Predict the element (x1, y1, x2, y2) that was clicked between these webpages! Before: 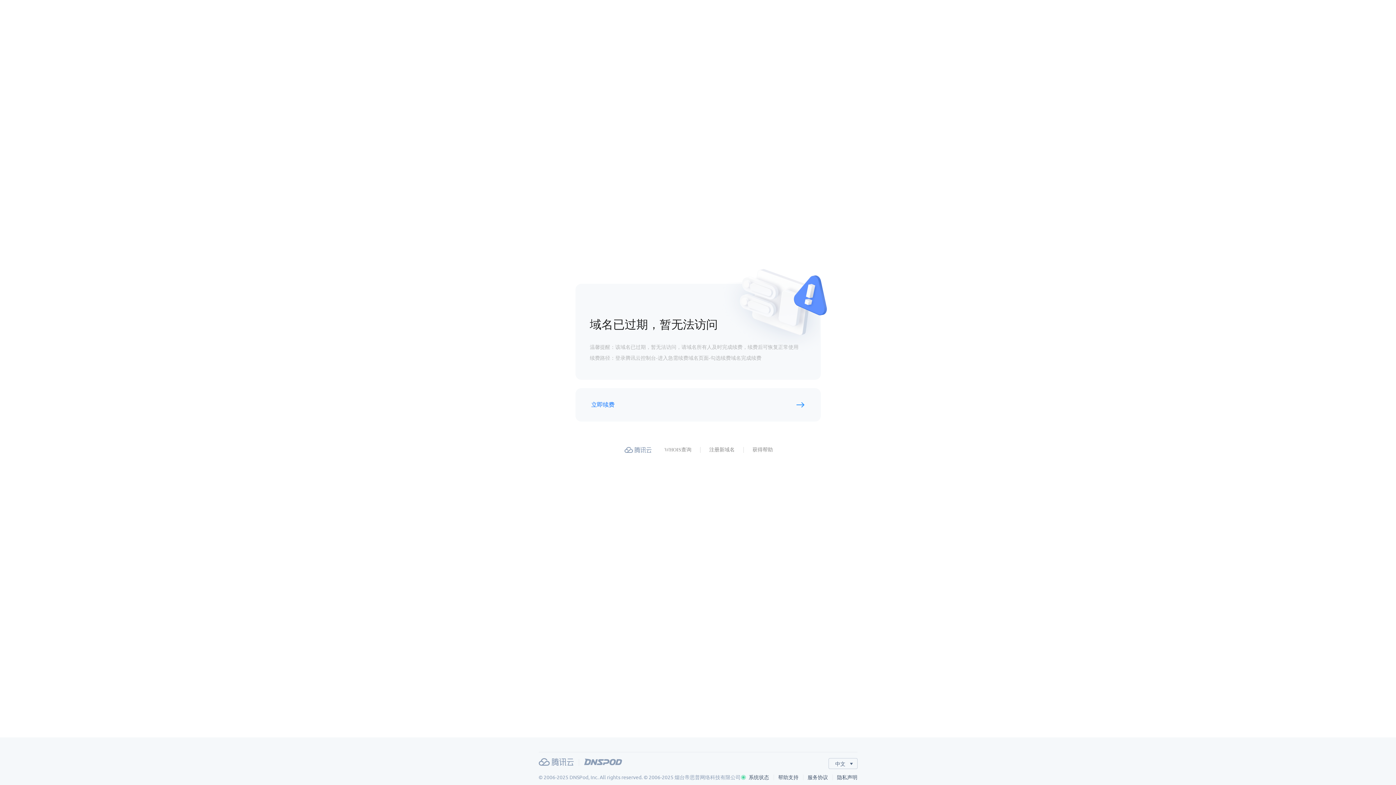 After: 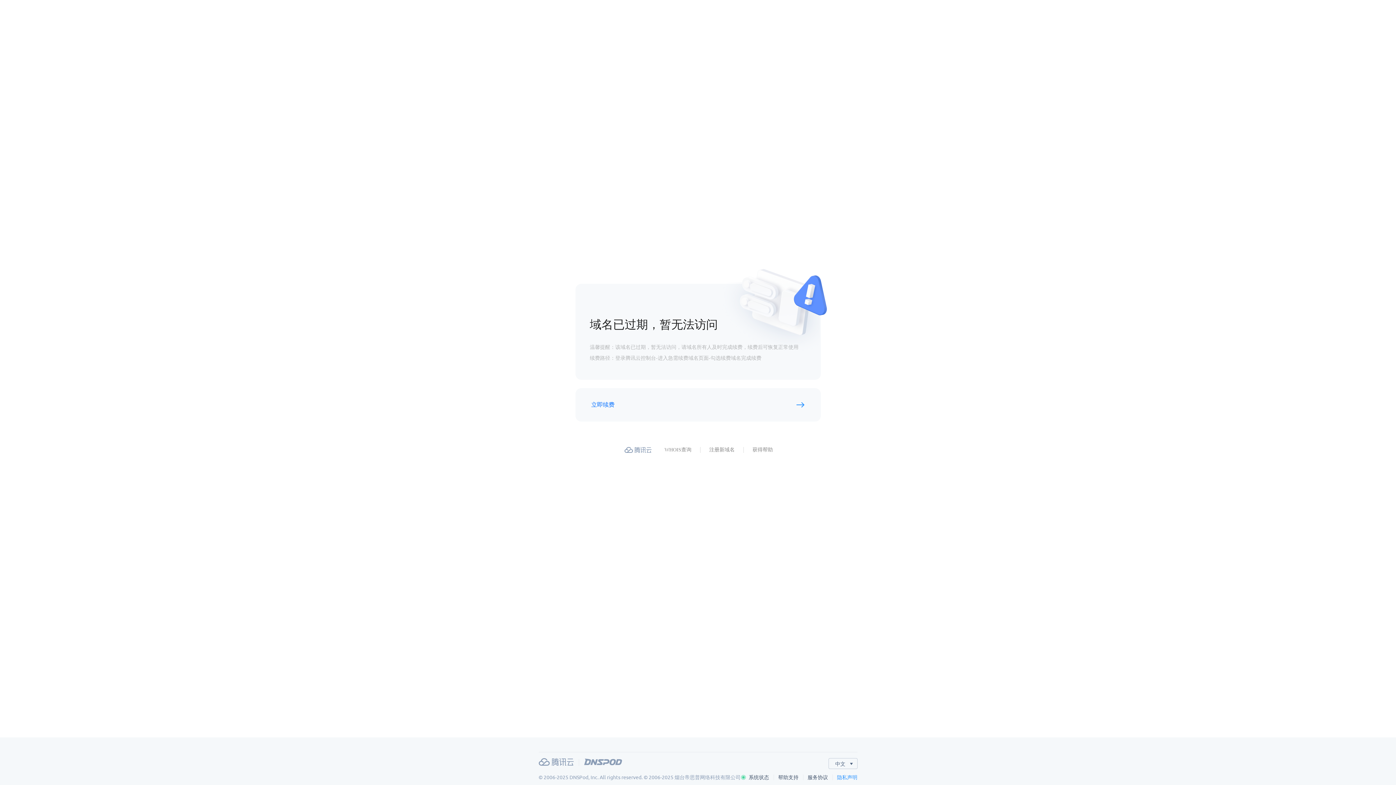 Action: label: 隐私声明 bbox: (837, 774, 857, 780)